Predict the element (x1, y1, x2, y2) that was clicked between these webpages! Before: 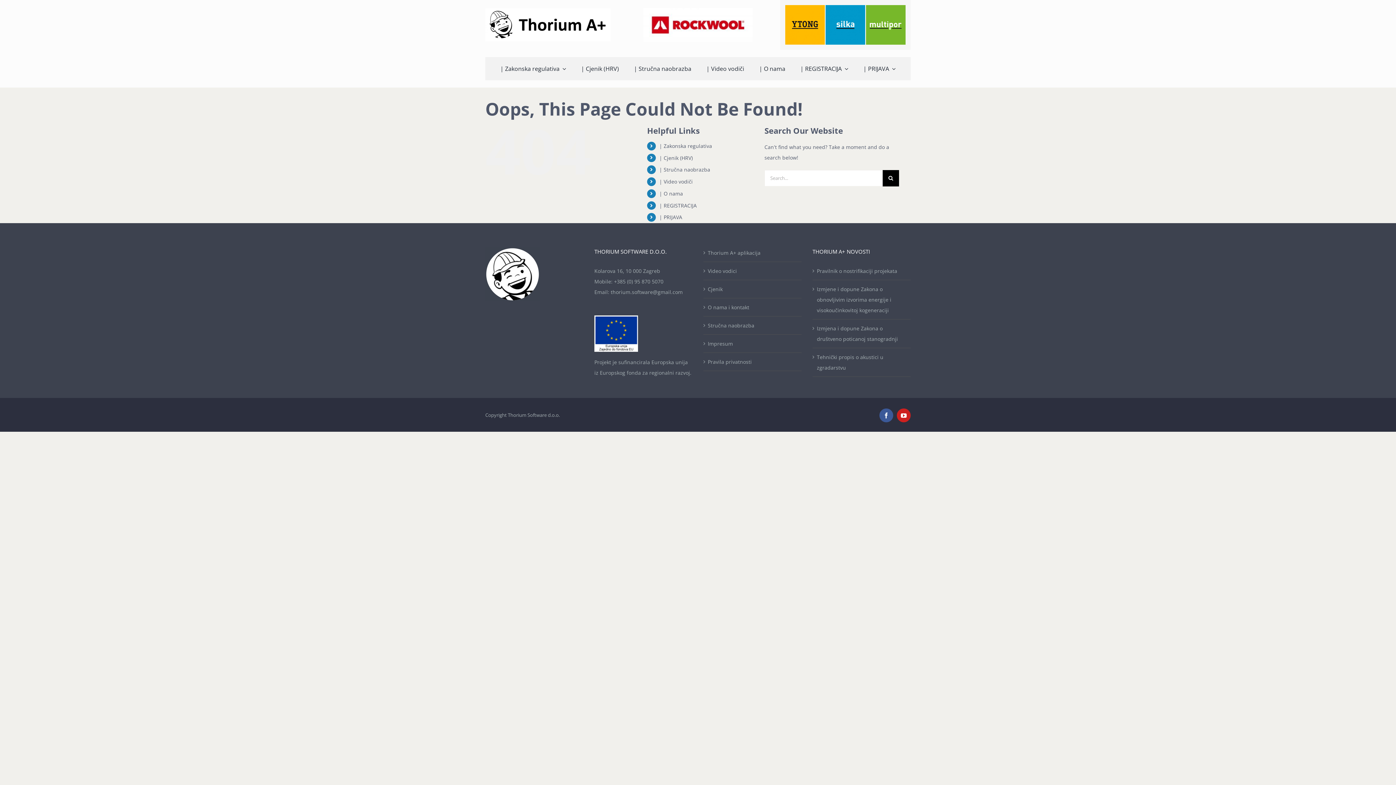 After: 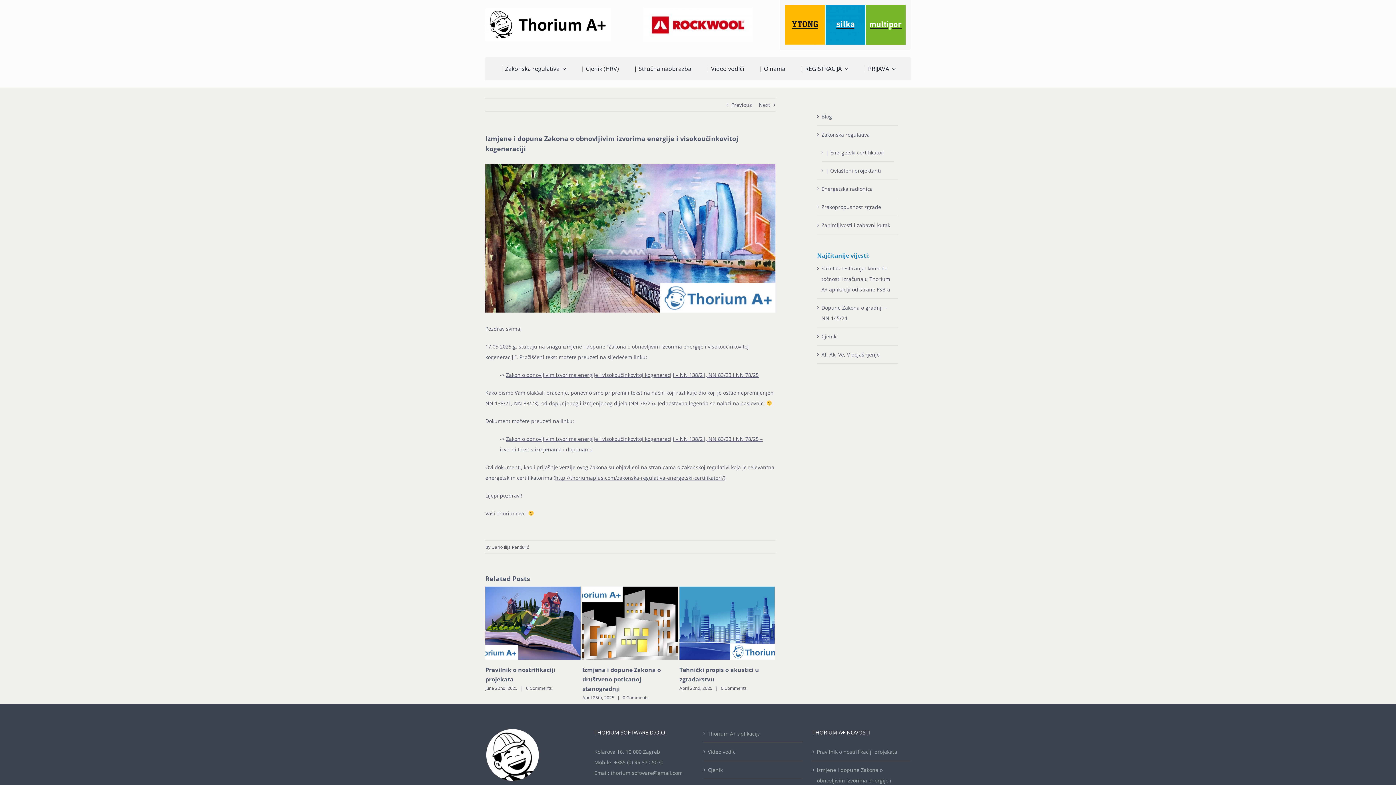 Action: bbox: (817, 284, 907, 315) label: Izmjene i dopune Zakona o obnovljivim izvorima energije i visokoučinkovitoj kogeneraciji